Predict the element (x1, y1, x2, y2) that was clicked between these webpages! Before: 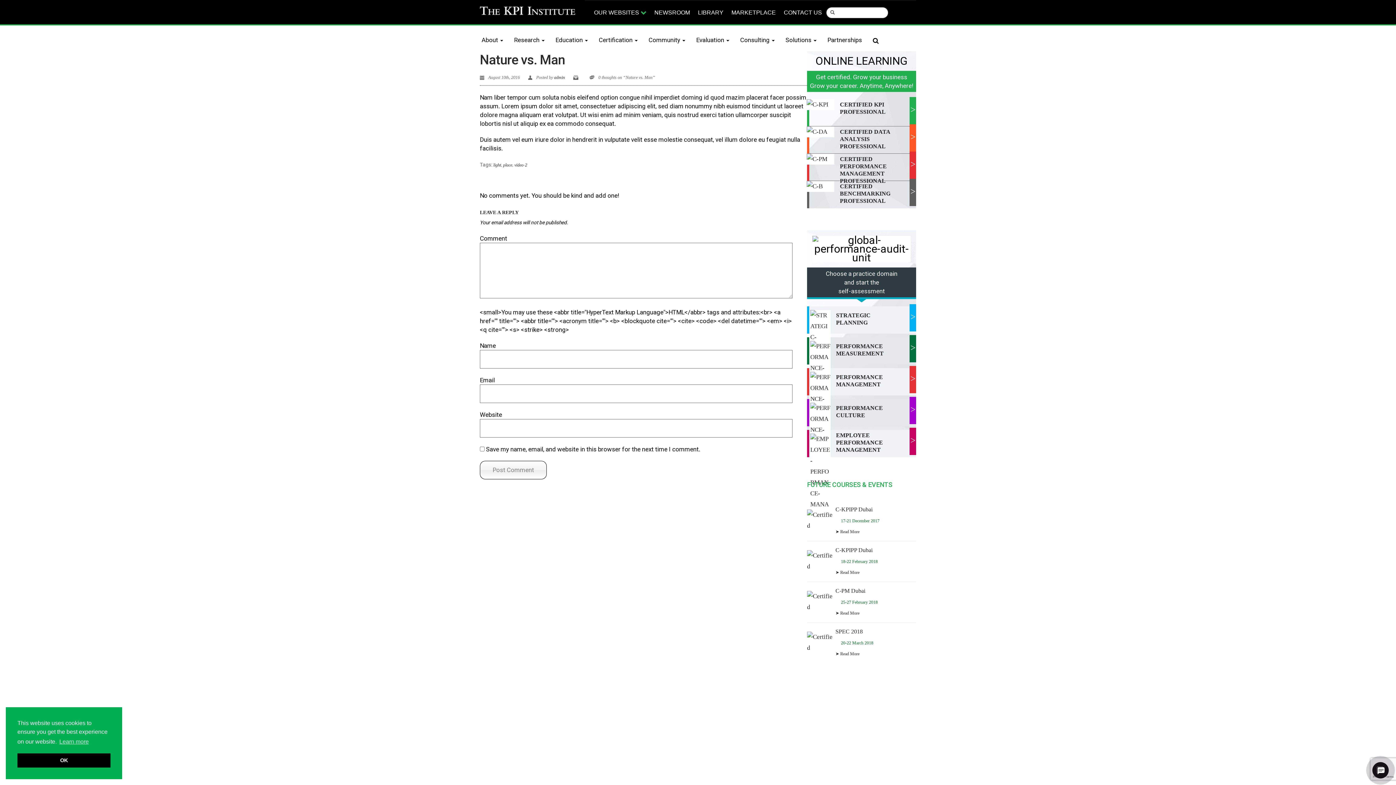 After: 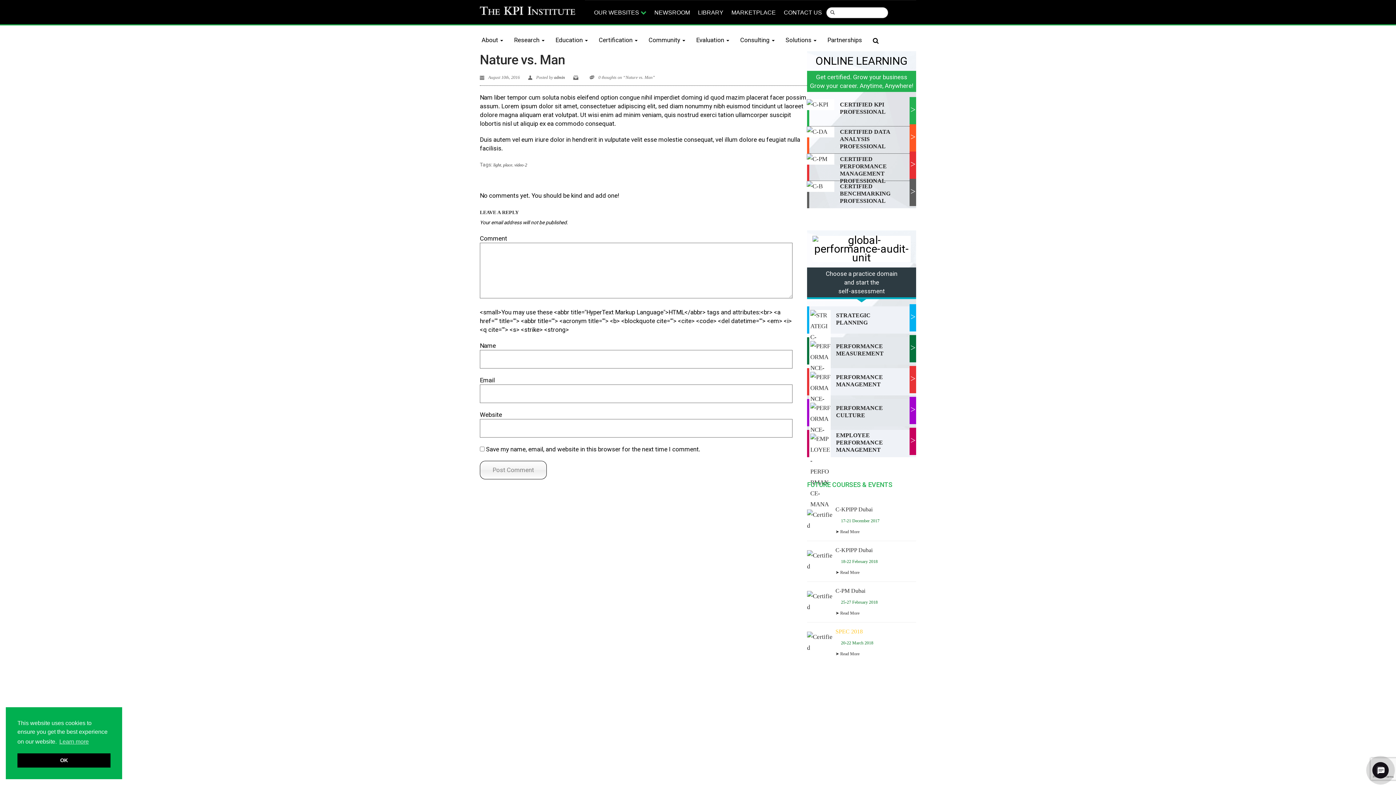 Action: label: SPEC 2018 bbox: (835, 626, 914, 637)